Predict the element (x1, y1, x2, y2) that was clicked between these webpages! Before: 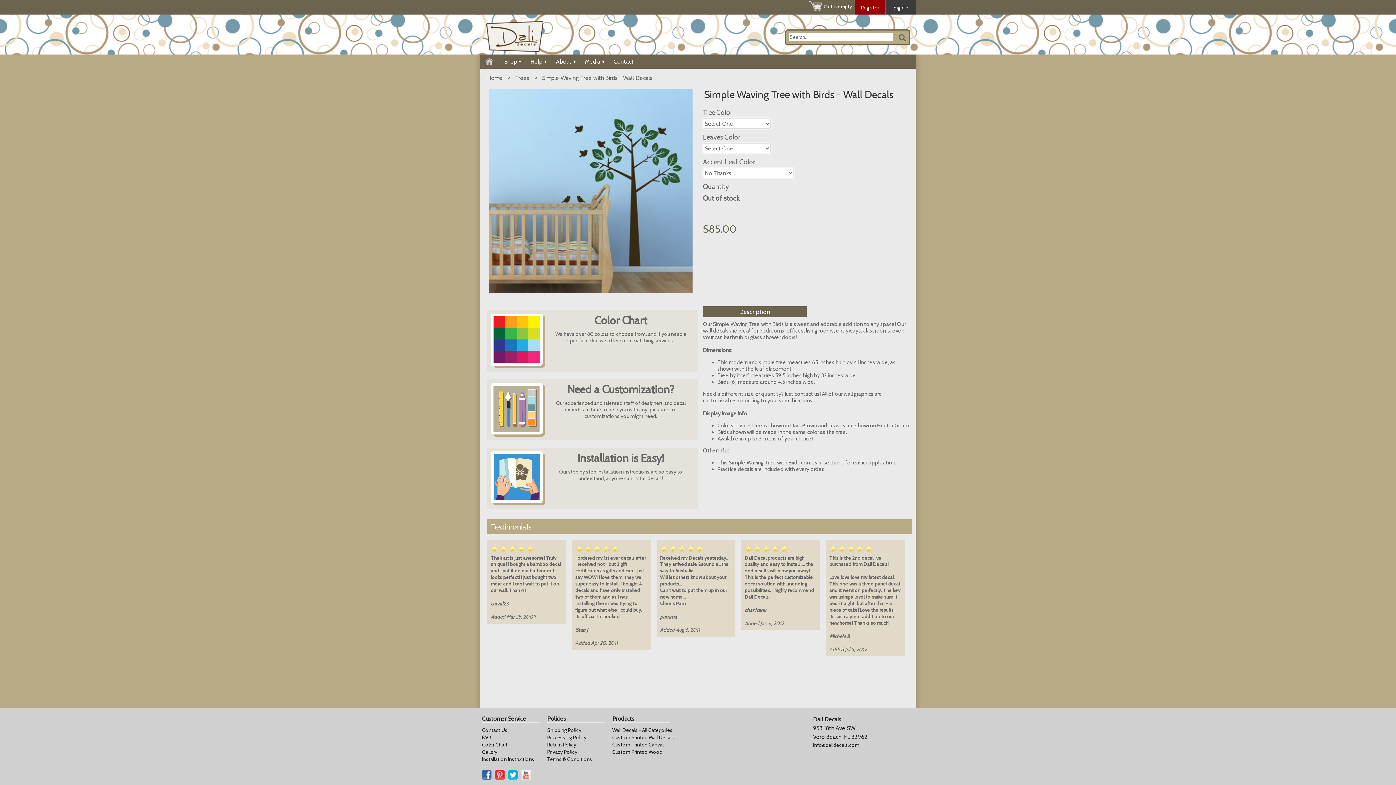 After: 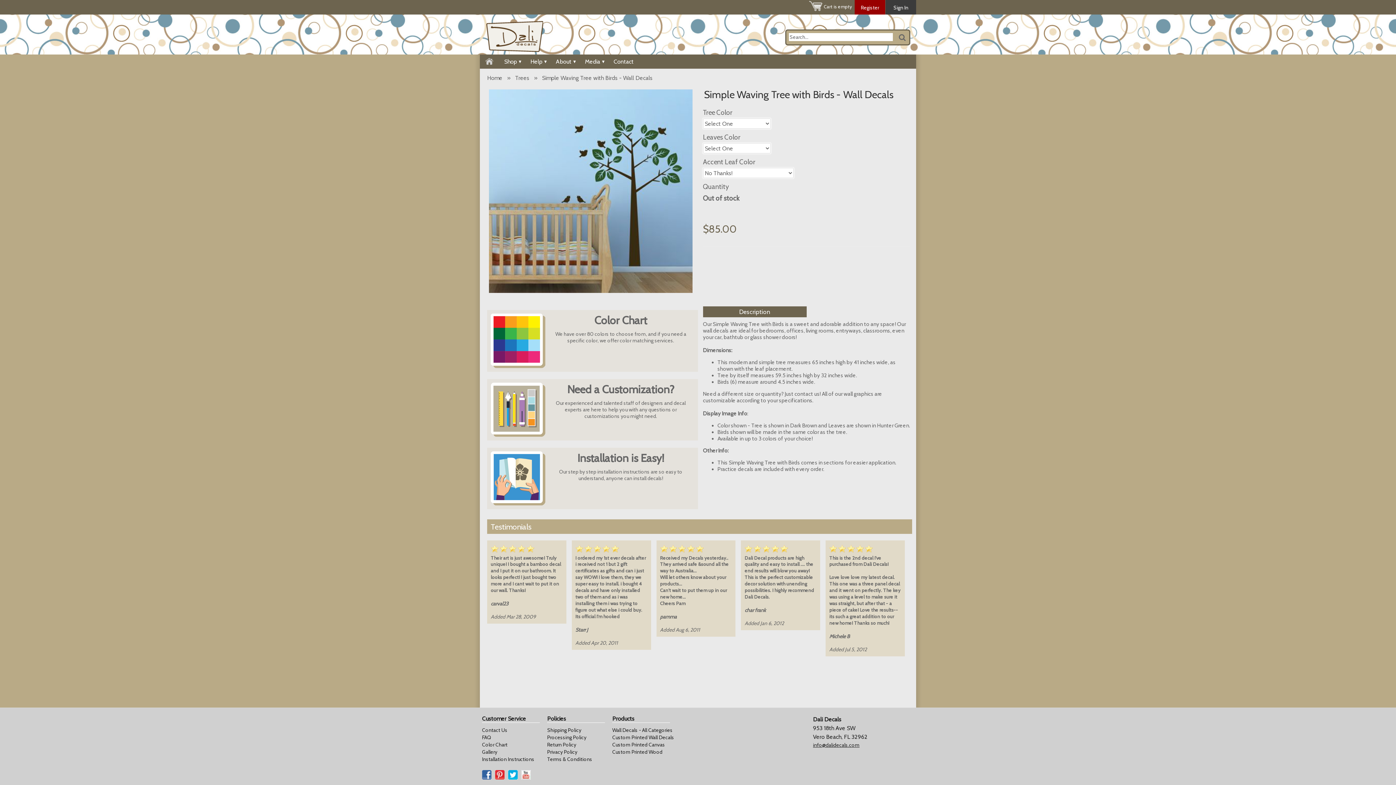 Action: label: info@dalidecals.com bbox: (813, 742, 859, 748)